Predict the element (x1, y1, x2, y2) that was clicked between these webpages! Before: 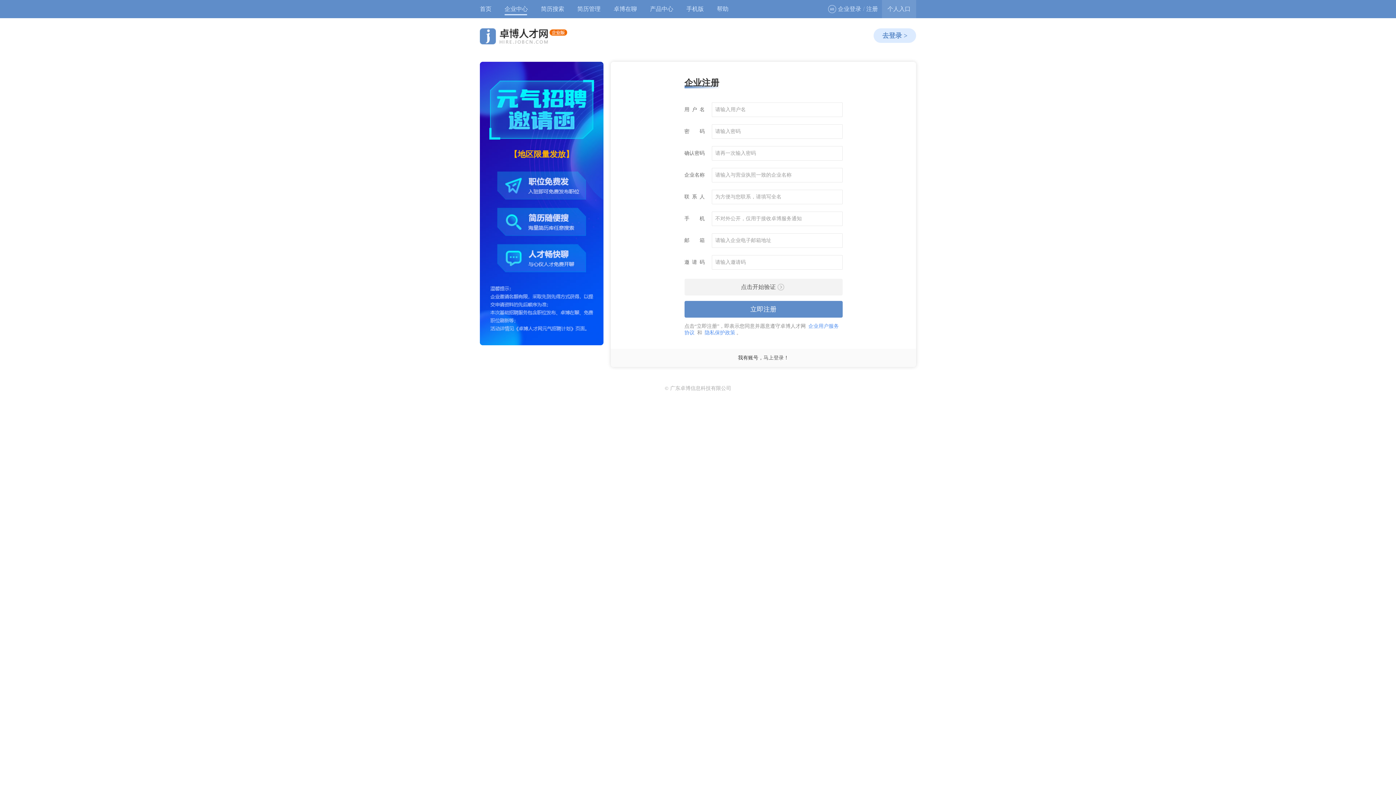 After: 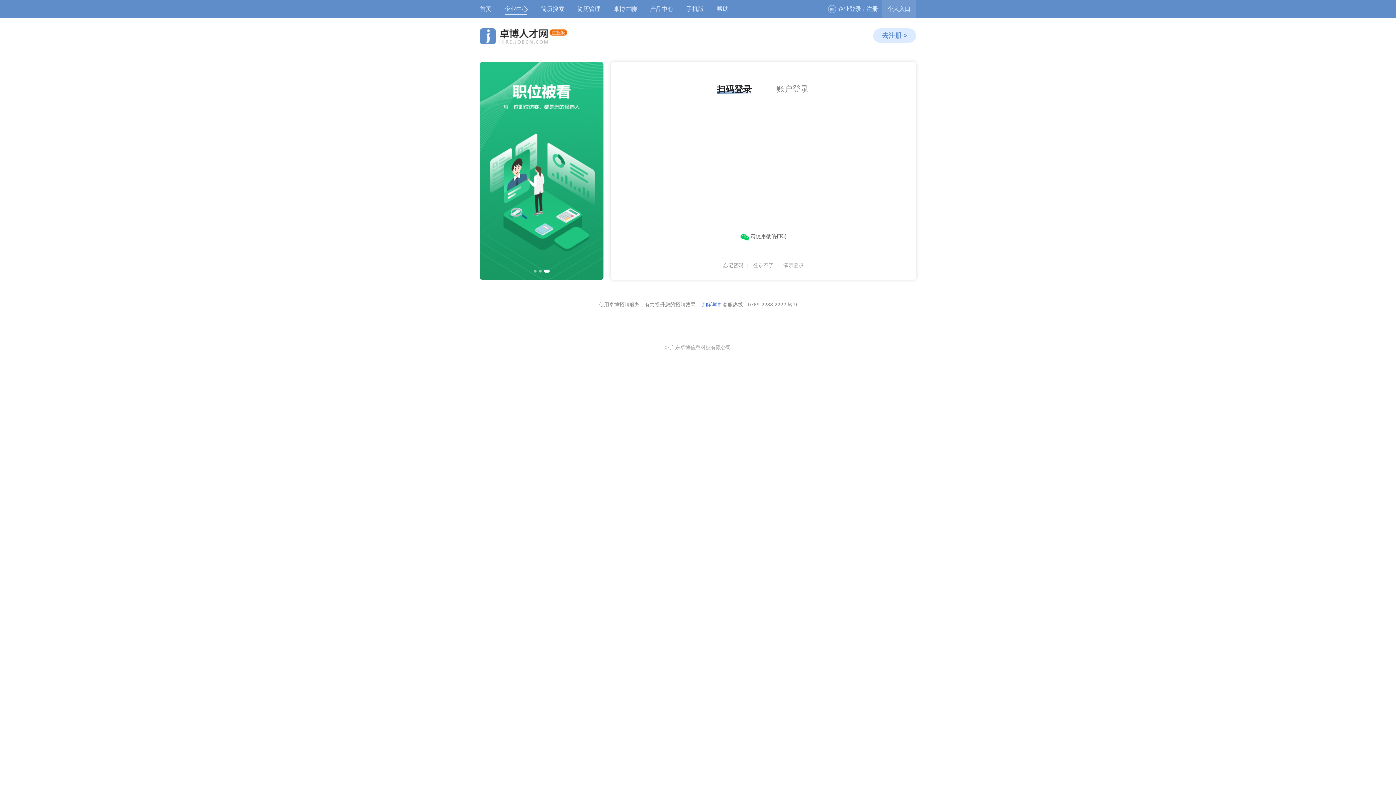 Action: bbox: (498, 0, 534, 18) label: 企业中心